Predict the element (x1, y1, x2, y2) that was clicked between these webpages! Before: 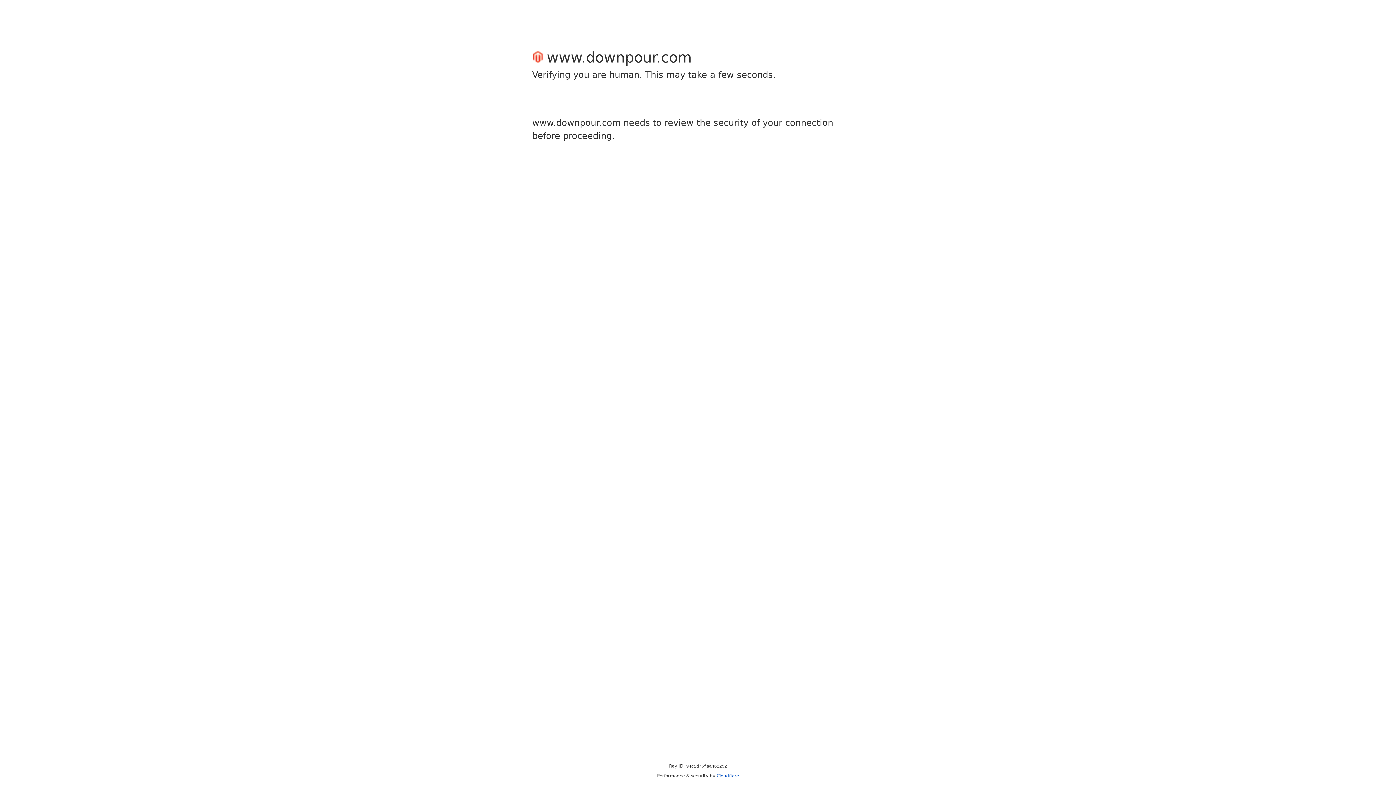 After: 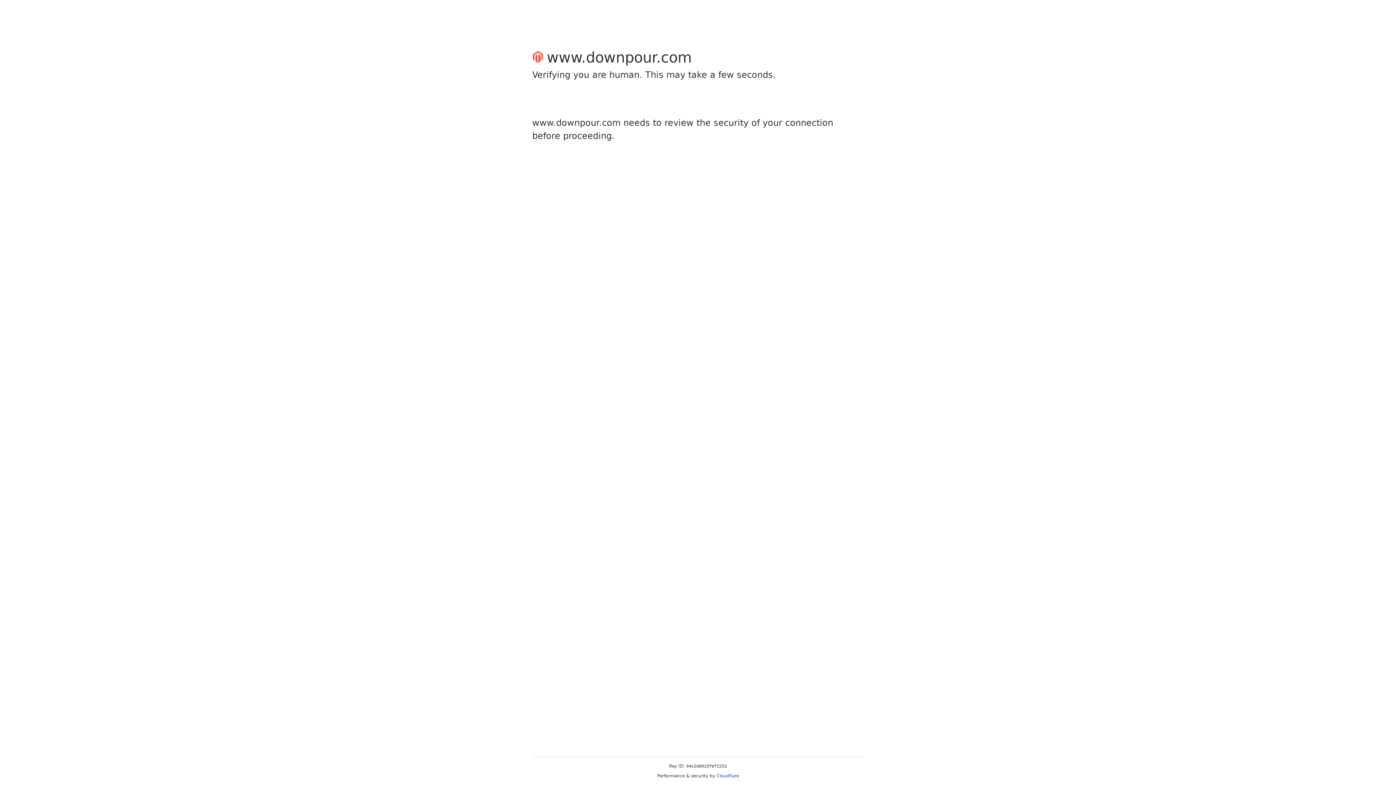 Action: bbox: (716, 773, 739, 778) label: Cloudflare